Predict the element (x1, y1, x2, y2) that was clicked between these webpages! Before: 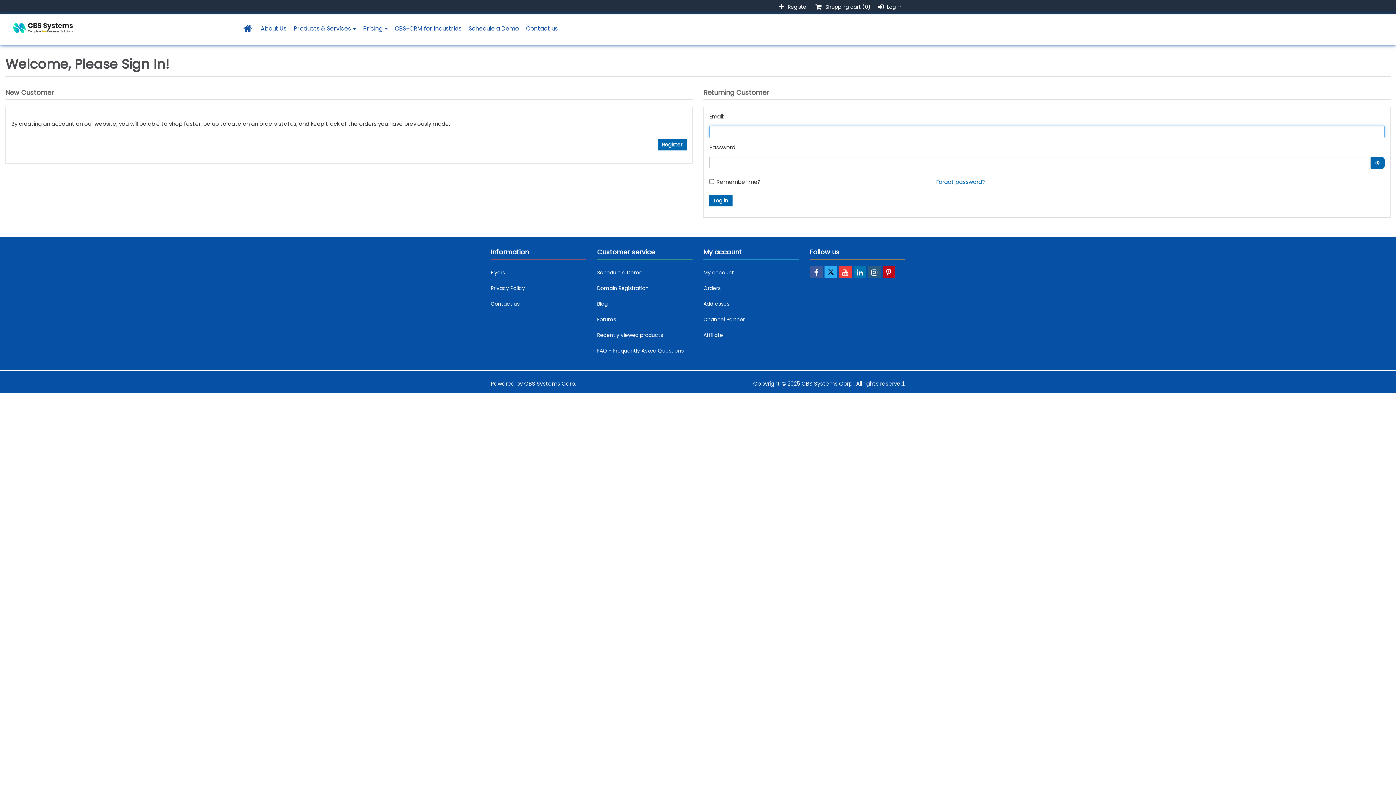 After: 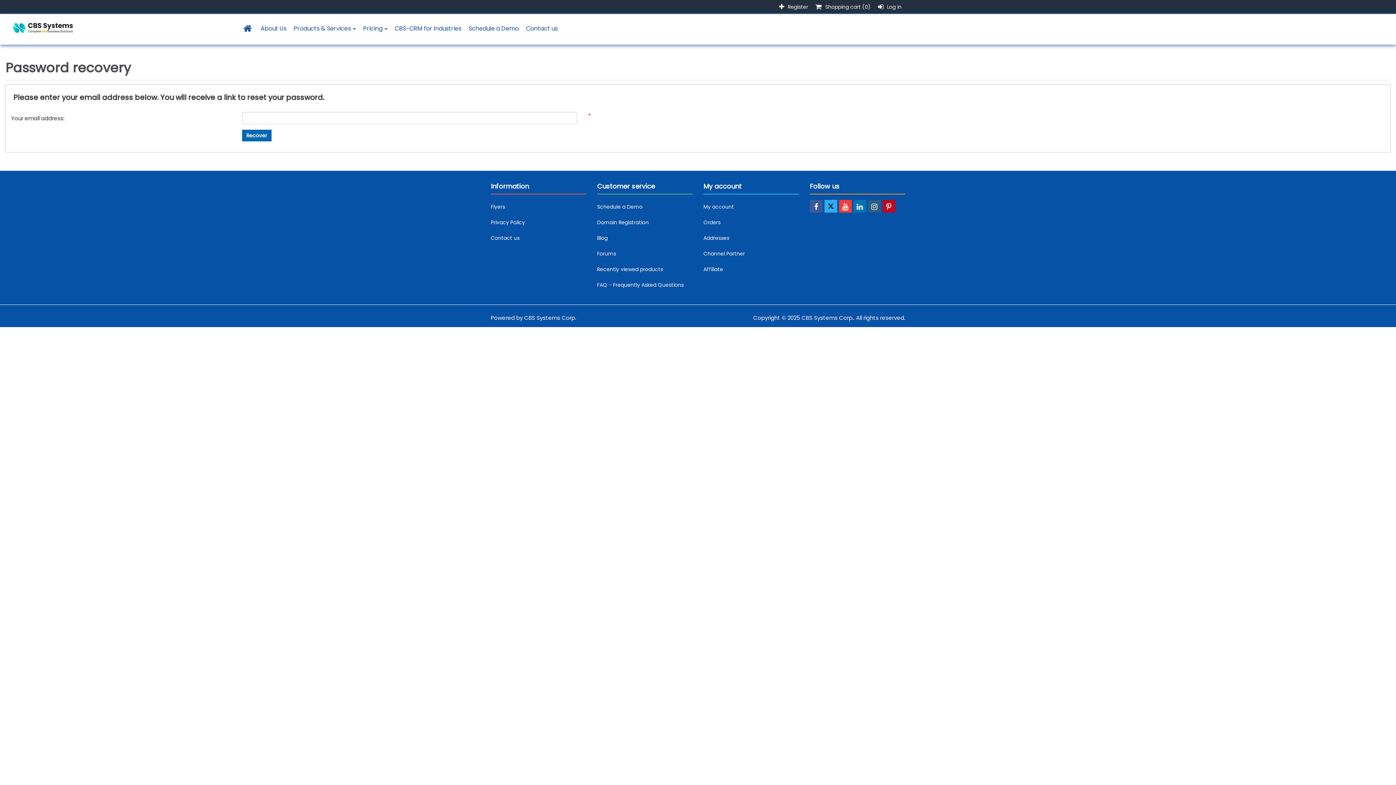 Action: label: Forgot password? bbox: (936, 178, 985, 185)